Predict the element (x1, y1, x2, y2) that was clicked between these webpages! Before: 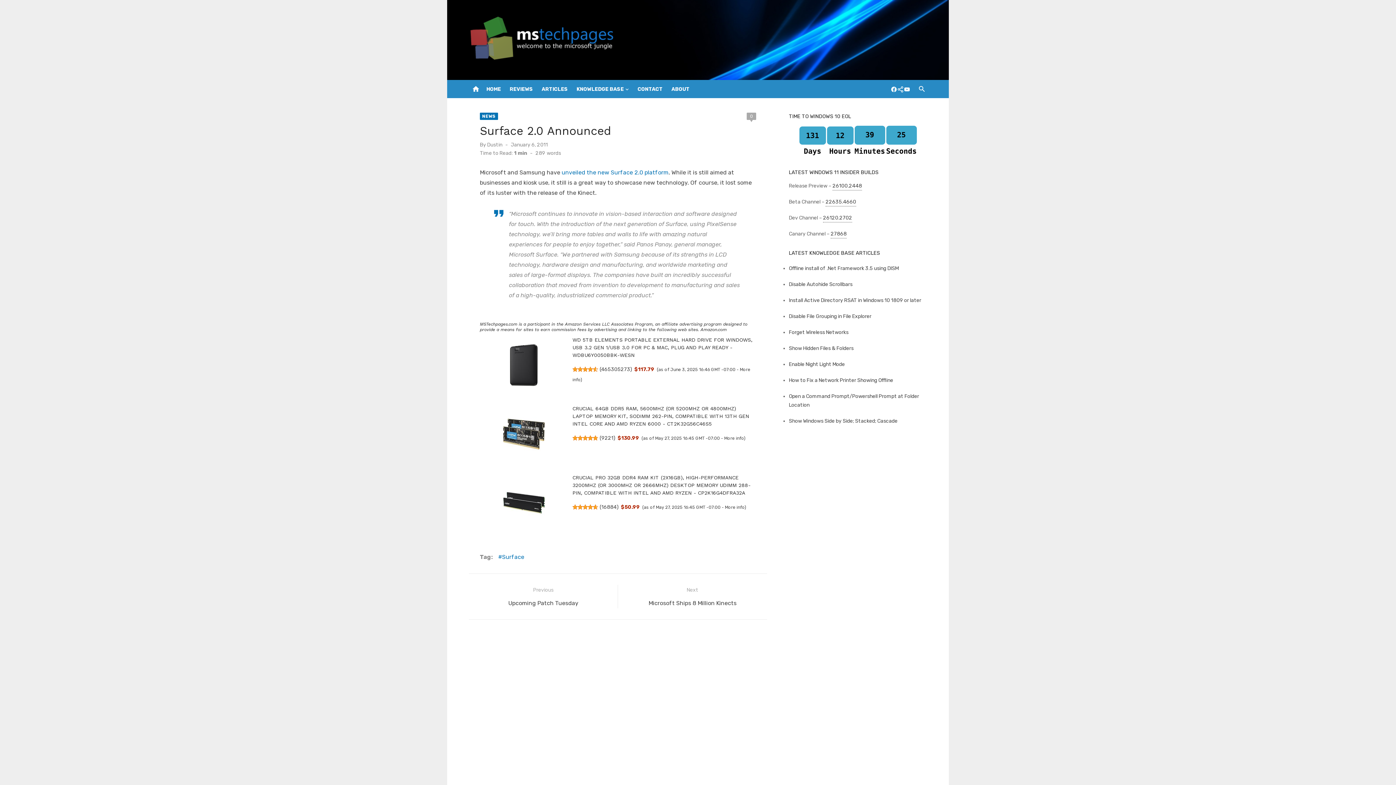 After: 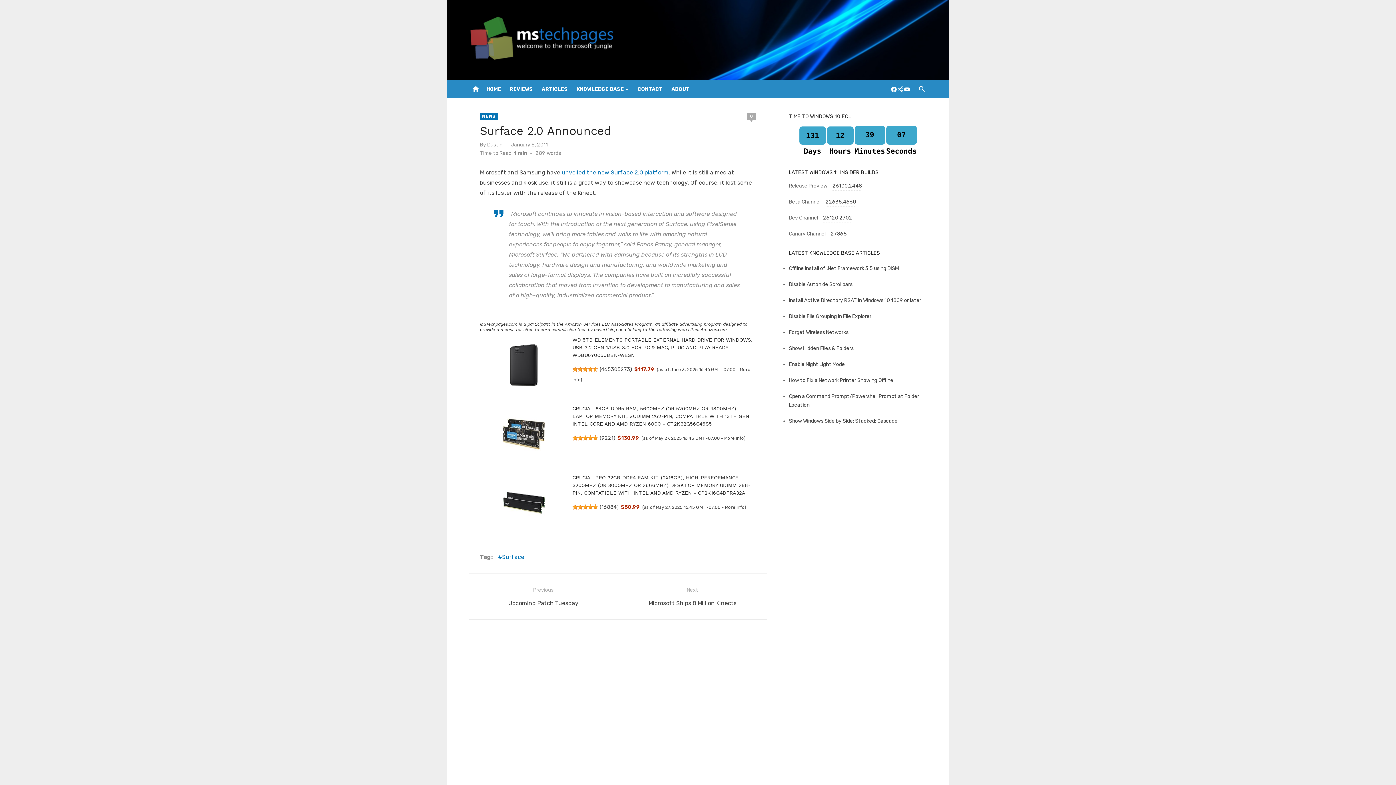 Action: bbox: (572, 435, 598, 441)